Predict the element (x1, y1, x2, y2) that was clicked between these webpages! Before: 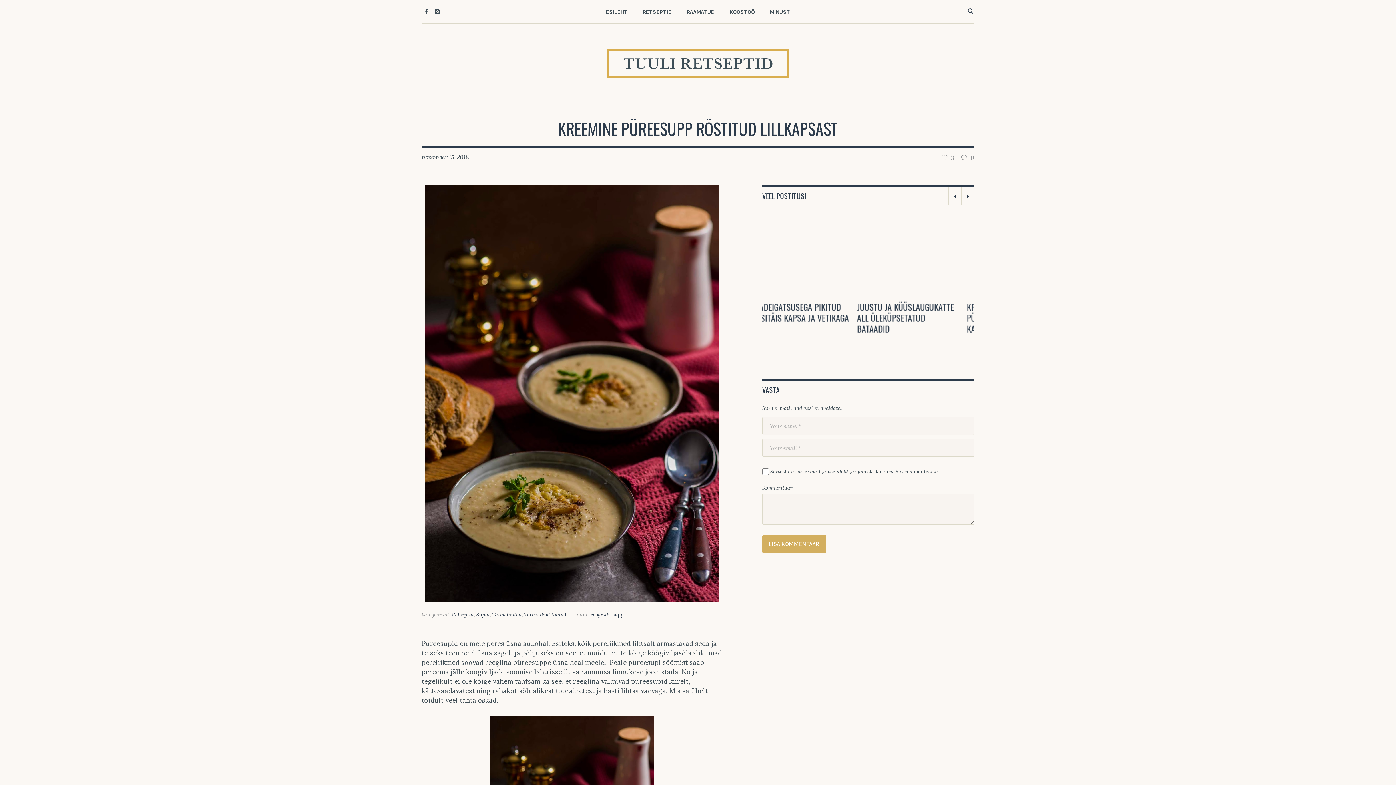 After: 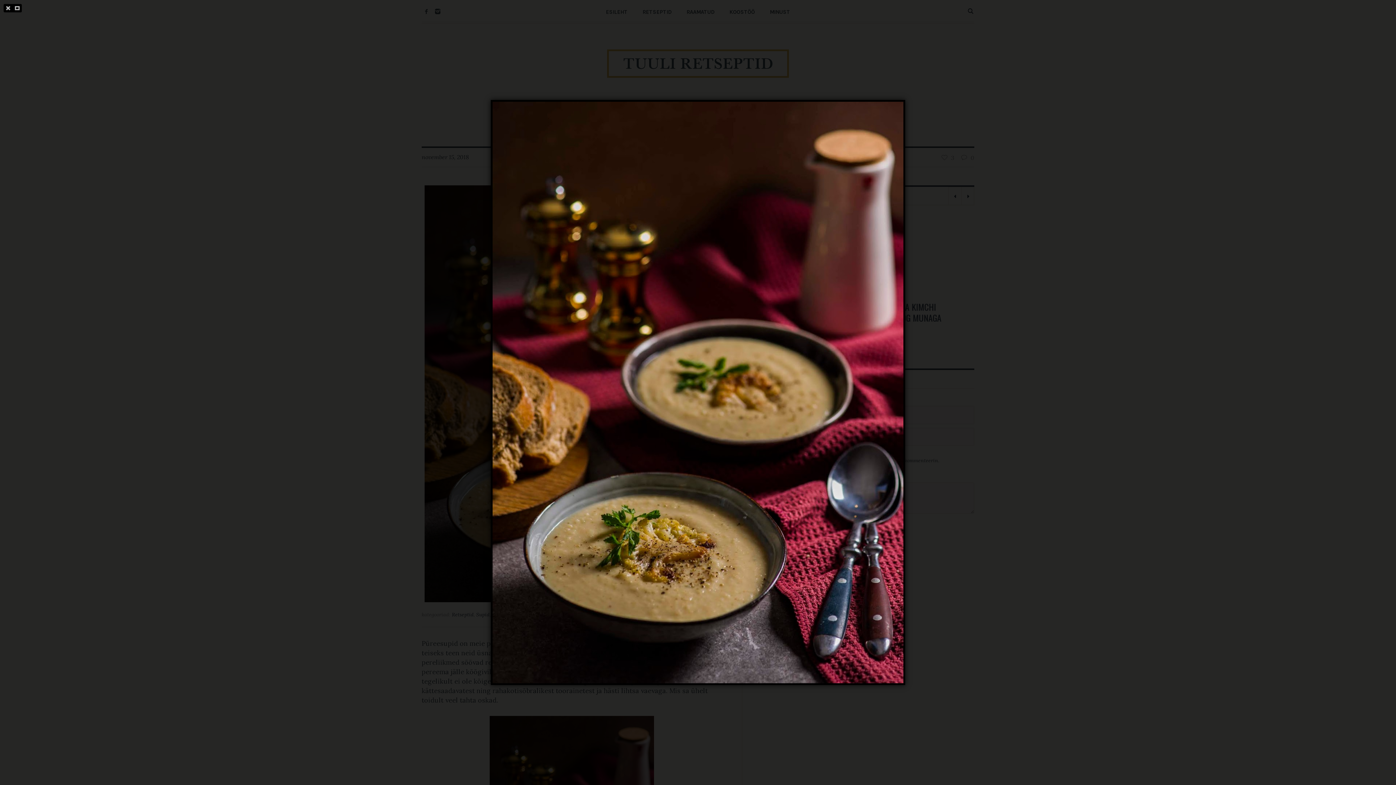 Action: bbox: (424, 389, 719, 397)